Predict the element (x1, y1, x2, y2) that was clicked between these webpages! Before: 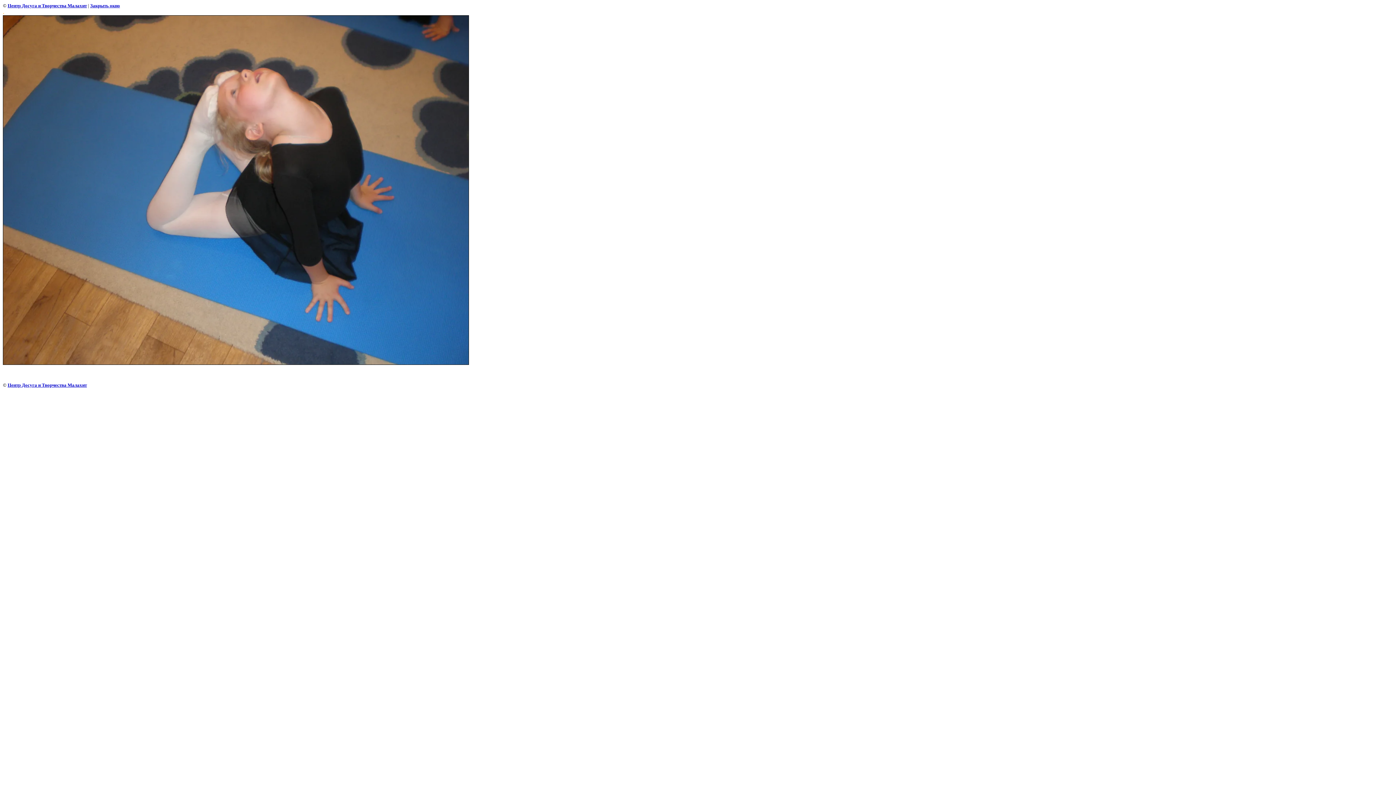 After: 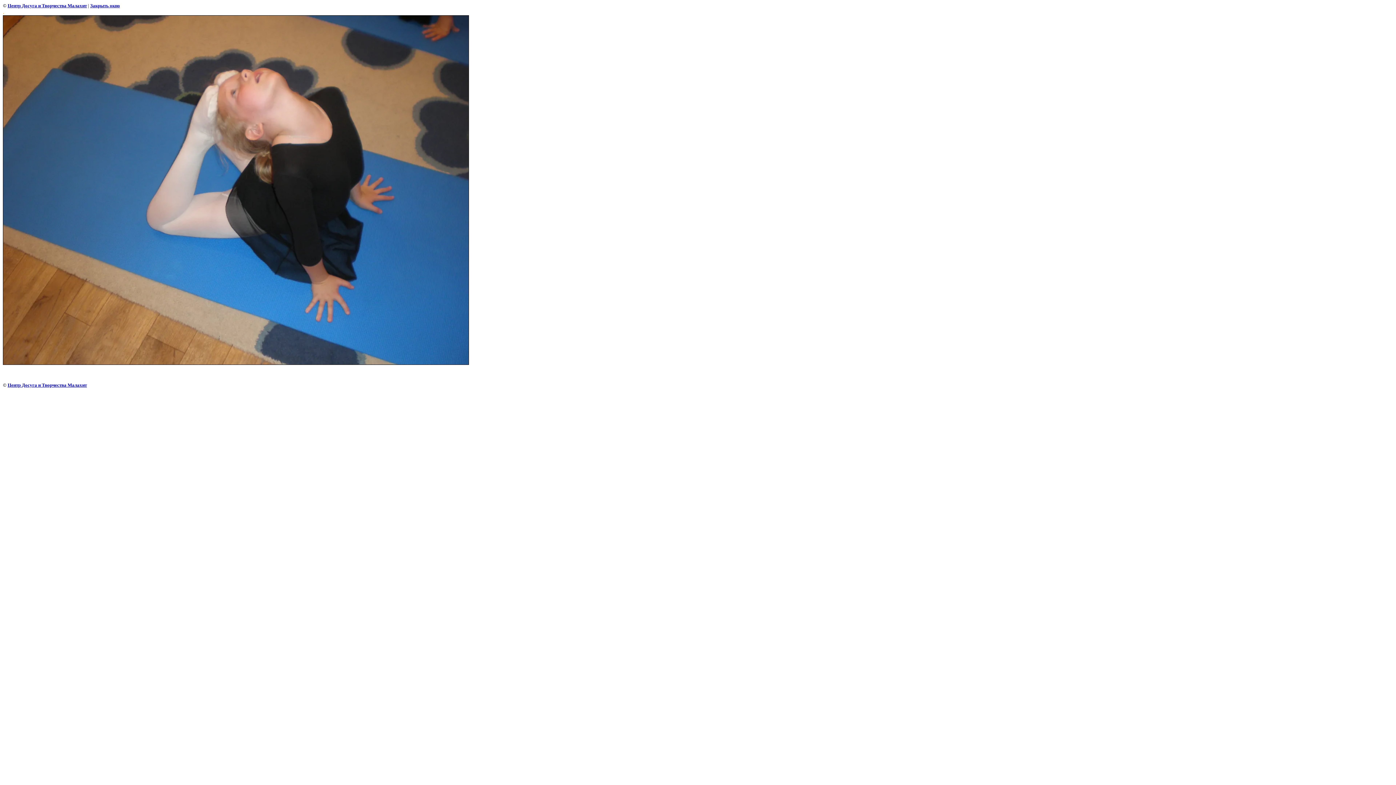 Action: bbox: (90, 2, 120, 8) label: Закрыть окно